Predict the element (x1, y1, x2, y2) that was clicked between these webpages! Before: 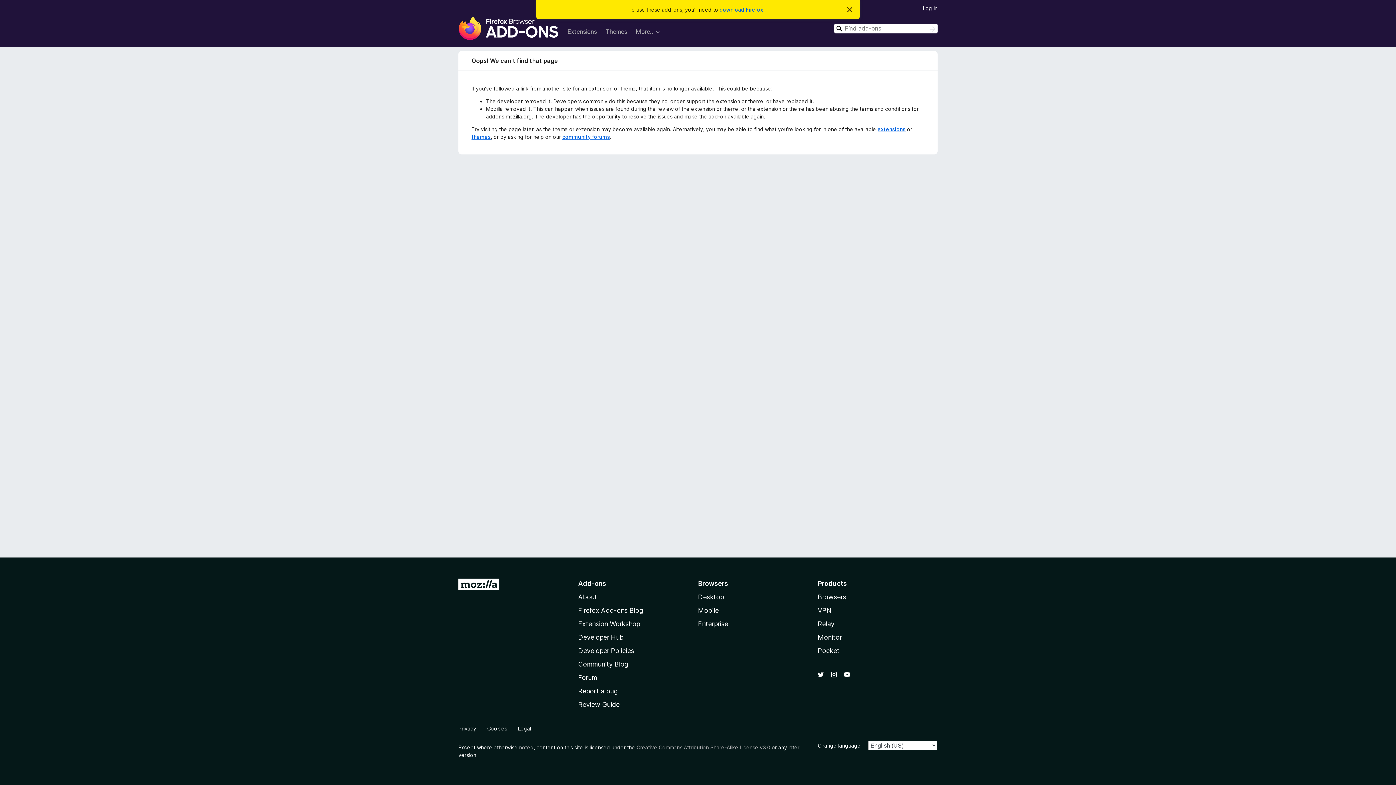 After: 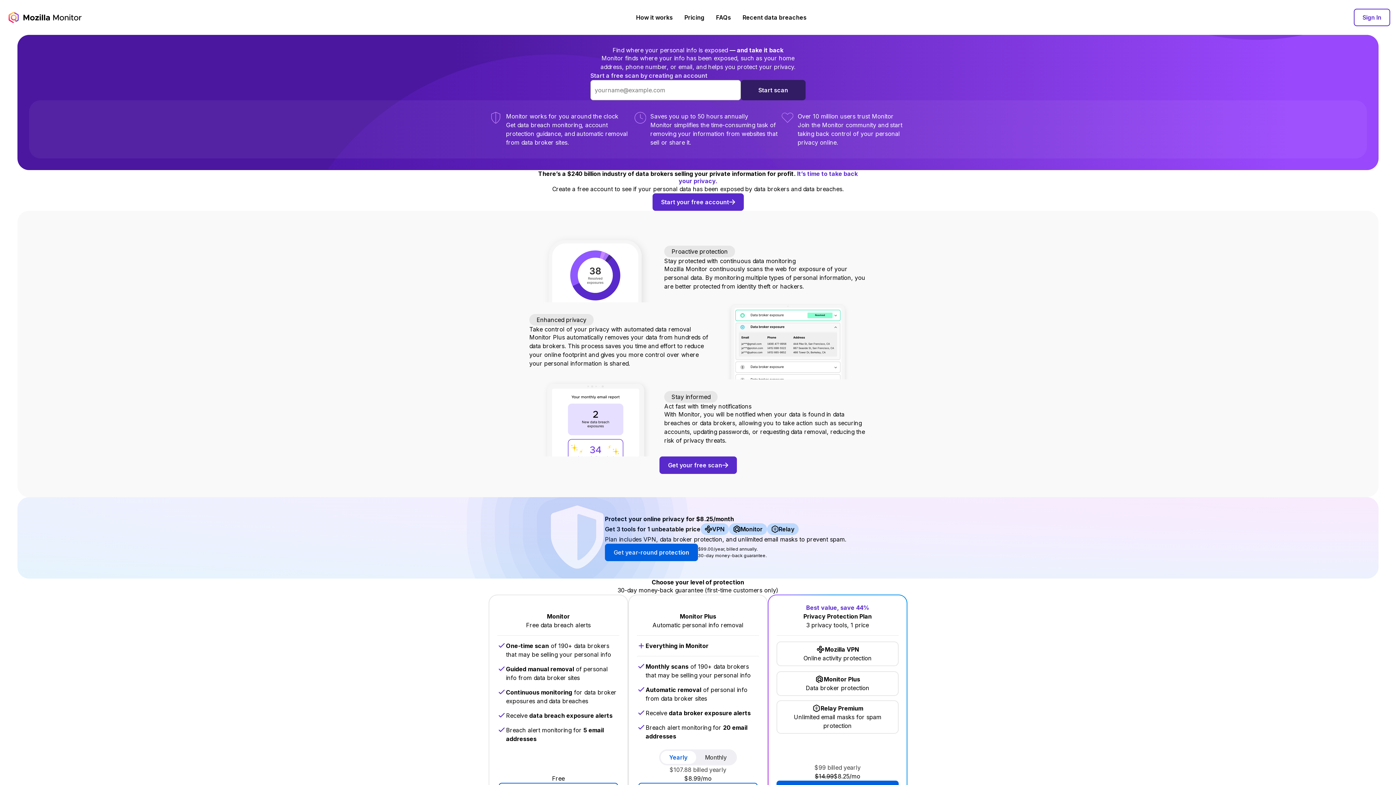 Action: bbox: (818, 633, 842, 641) label: Monitor